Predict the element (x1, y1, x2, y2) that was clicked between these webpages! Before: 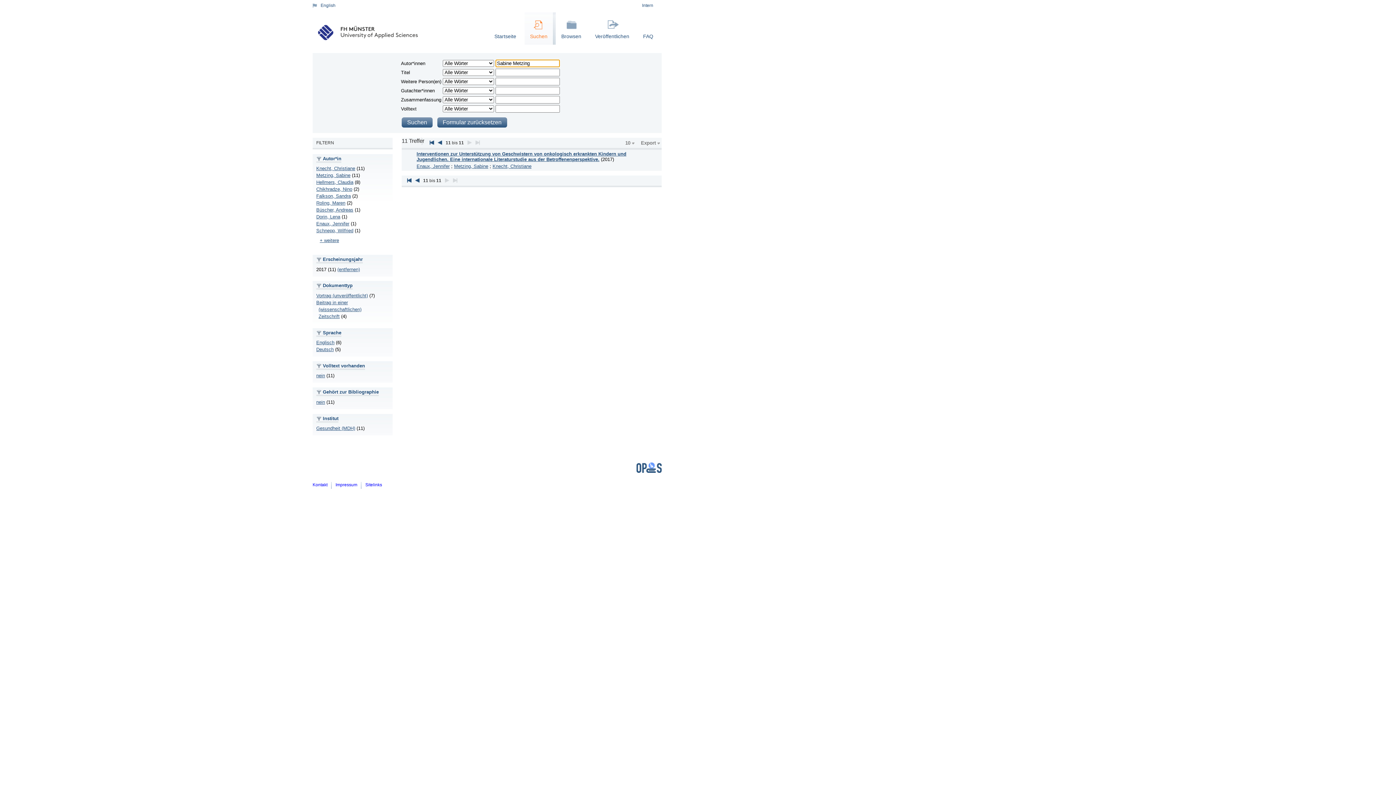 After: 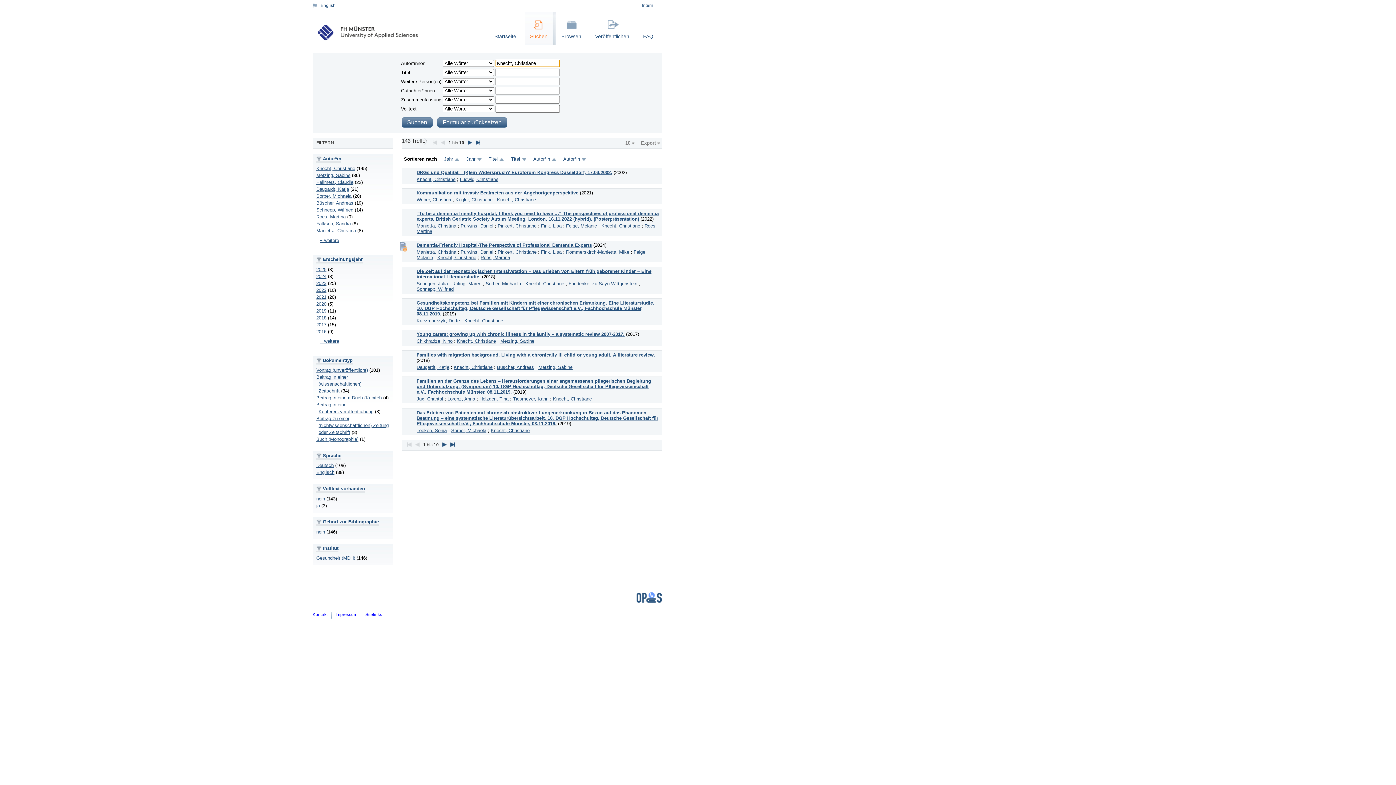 Action: label: Knecht, Christiane bbox: (492, 163, 531, 169)